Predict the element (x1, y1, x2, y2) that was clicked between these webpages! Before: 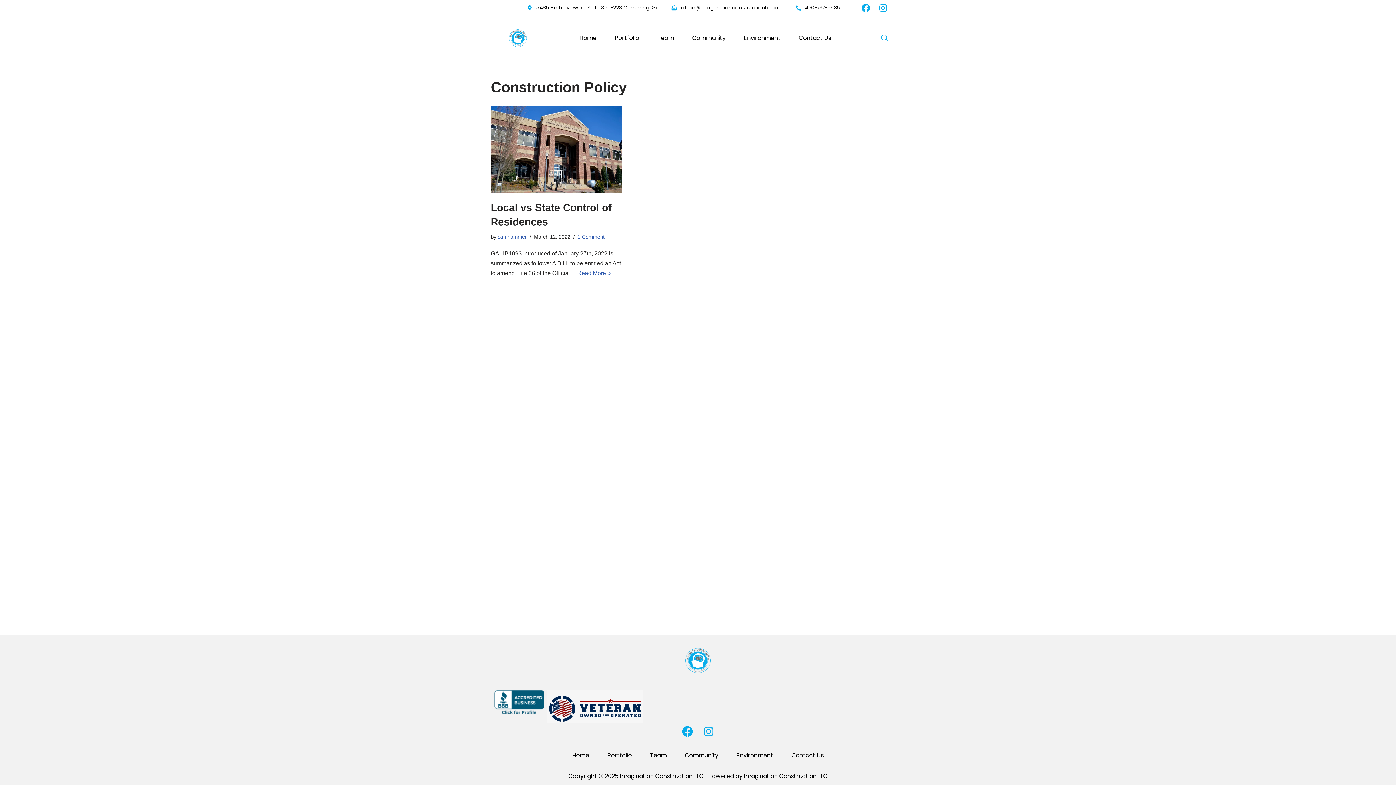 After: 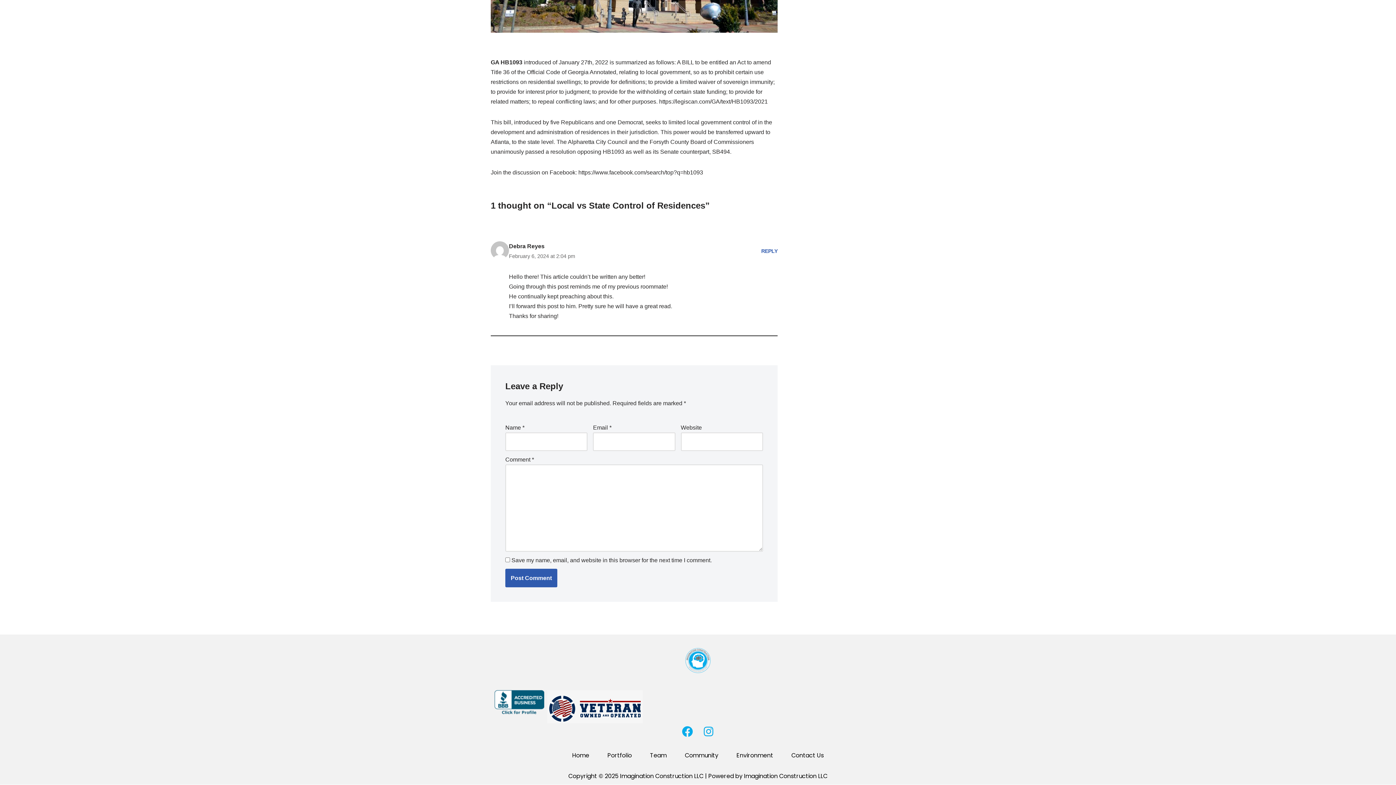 Action: label: 1 Comment bbox: (577, 234, 604, 239)